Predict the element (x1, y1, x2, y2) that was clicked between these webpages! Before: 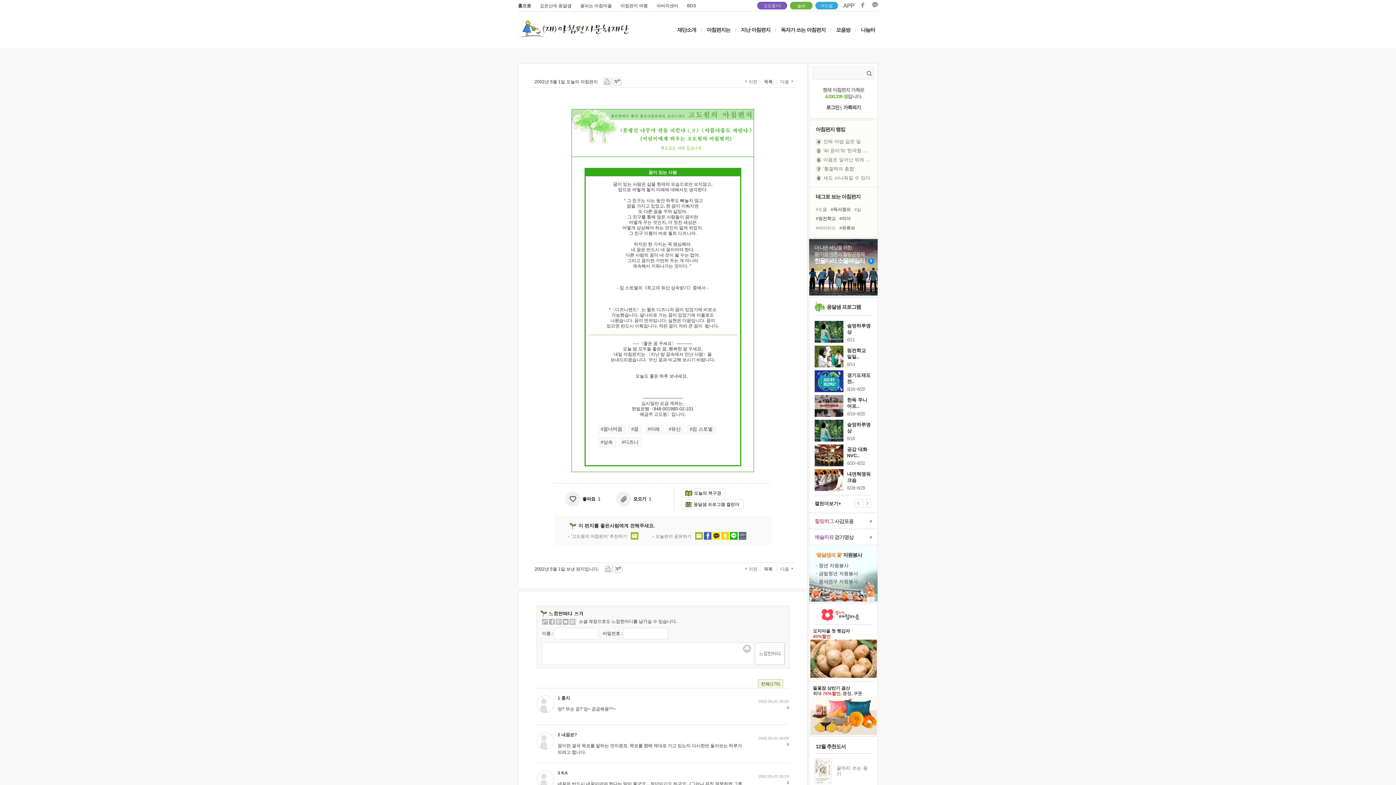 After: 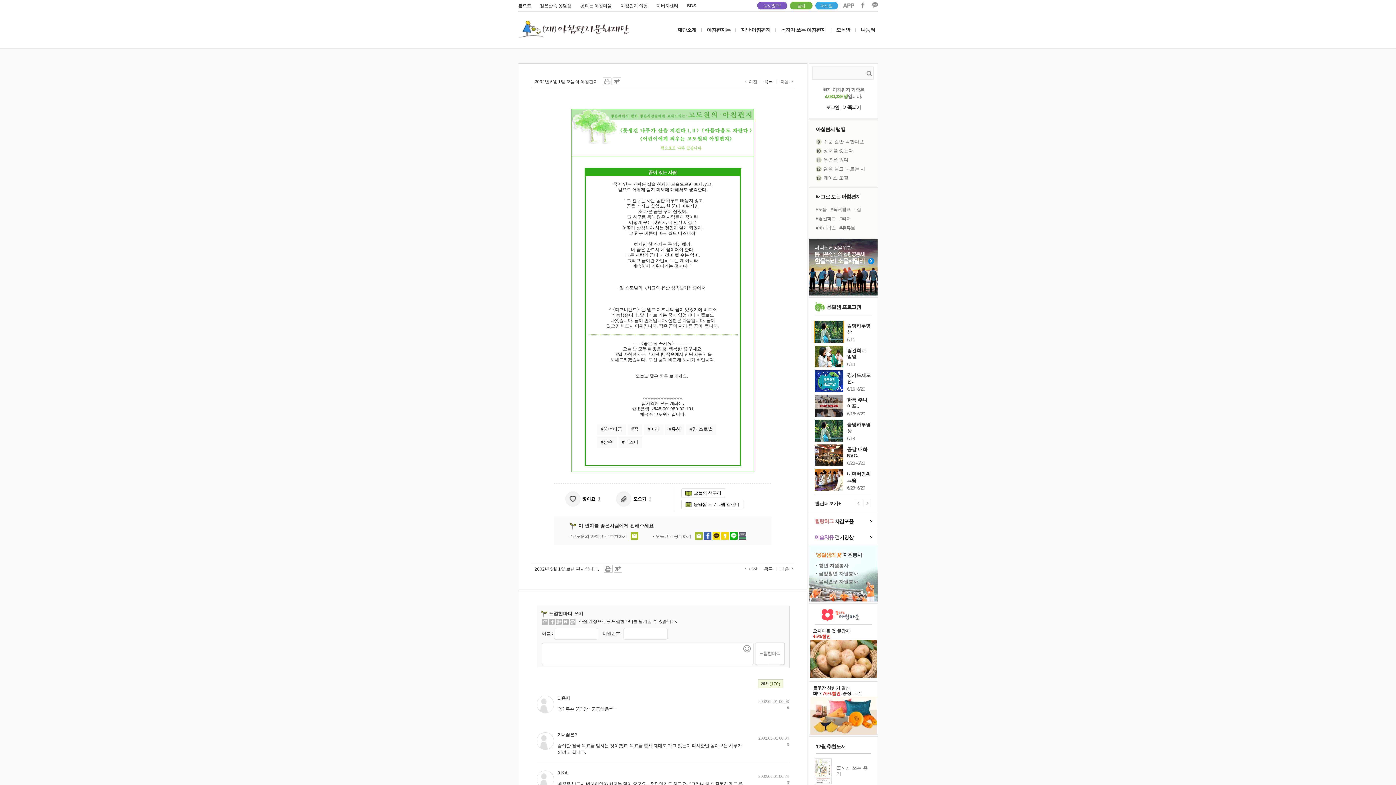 Action: bbox: (814, 321, 843, 342)